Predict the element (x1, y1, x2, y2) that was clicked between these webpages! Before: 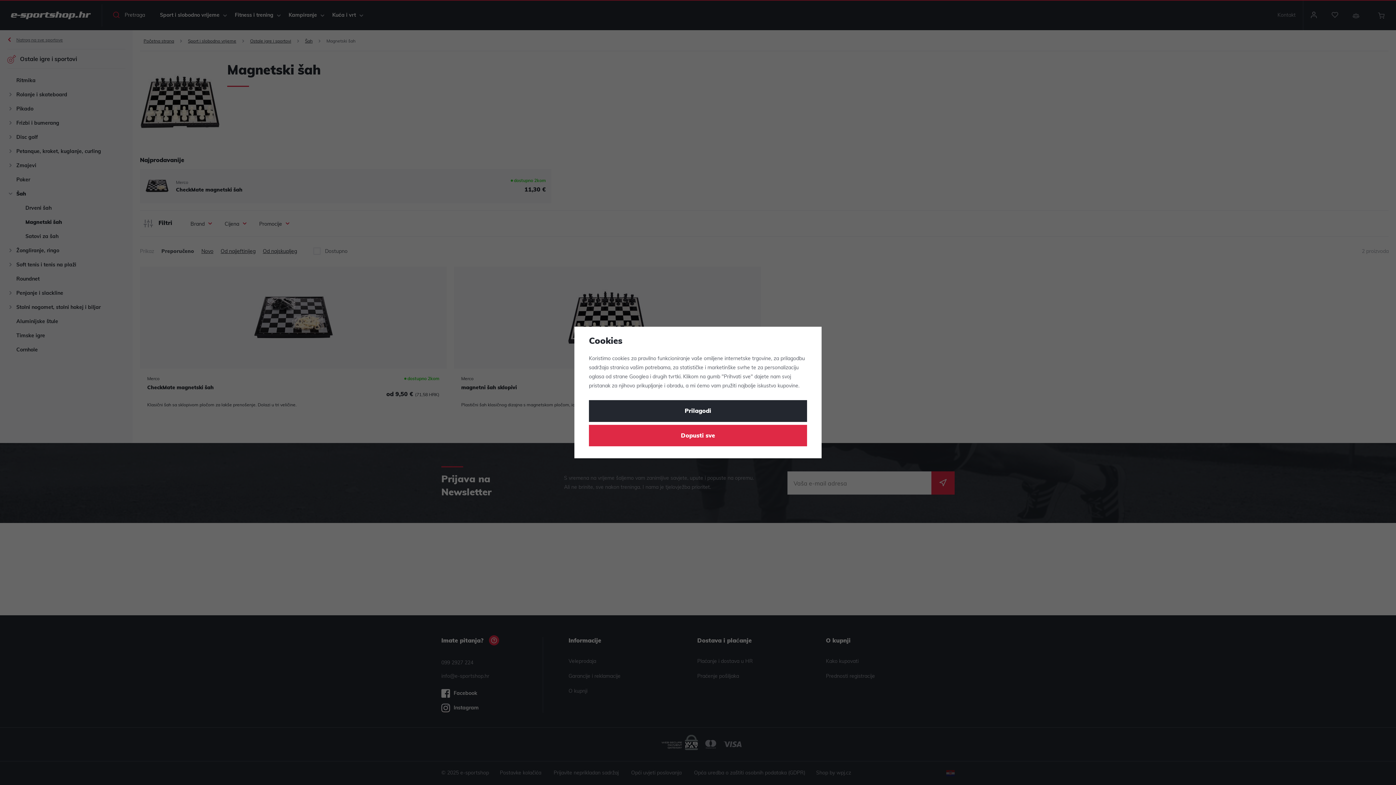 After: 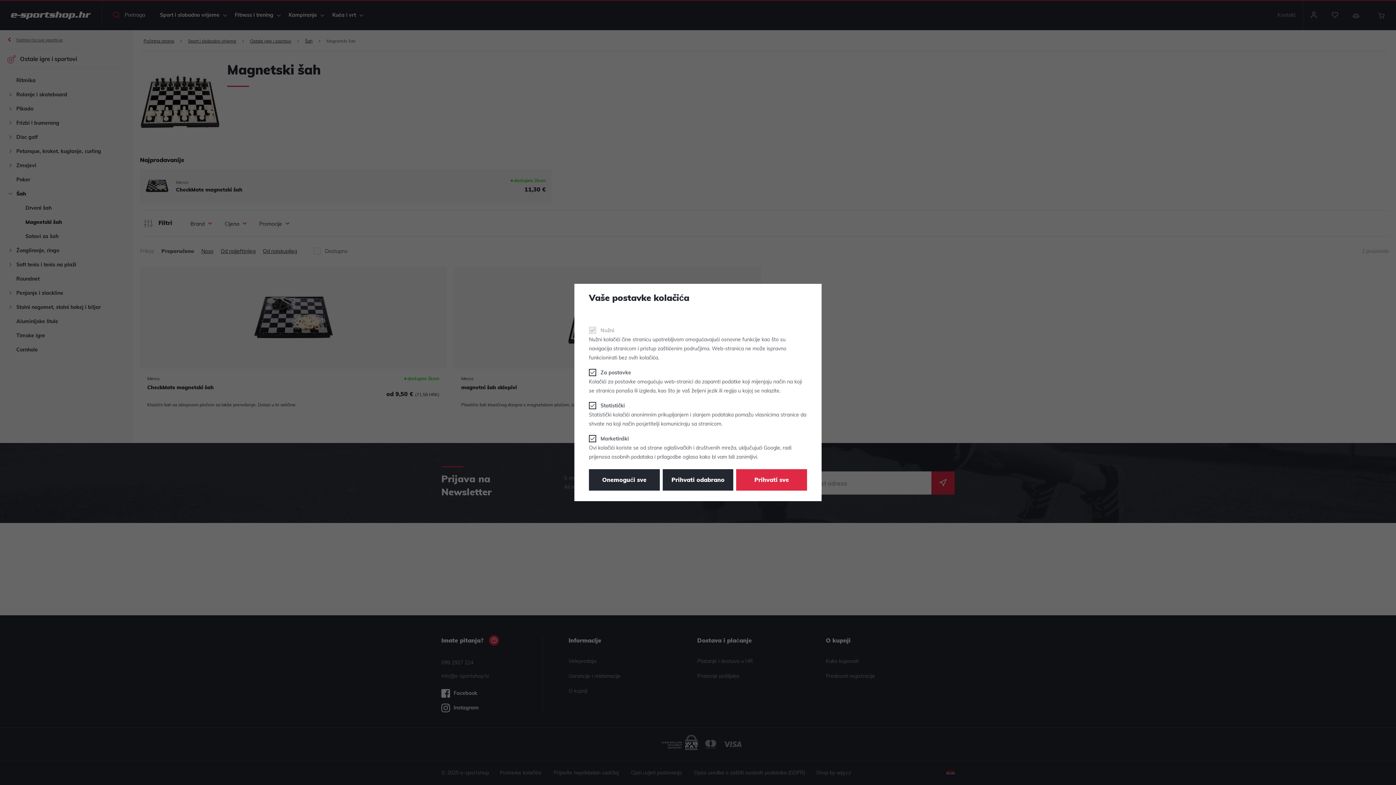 Action: label: Prilagodi bbox: (589, 400, 807, 422)